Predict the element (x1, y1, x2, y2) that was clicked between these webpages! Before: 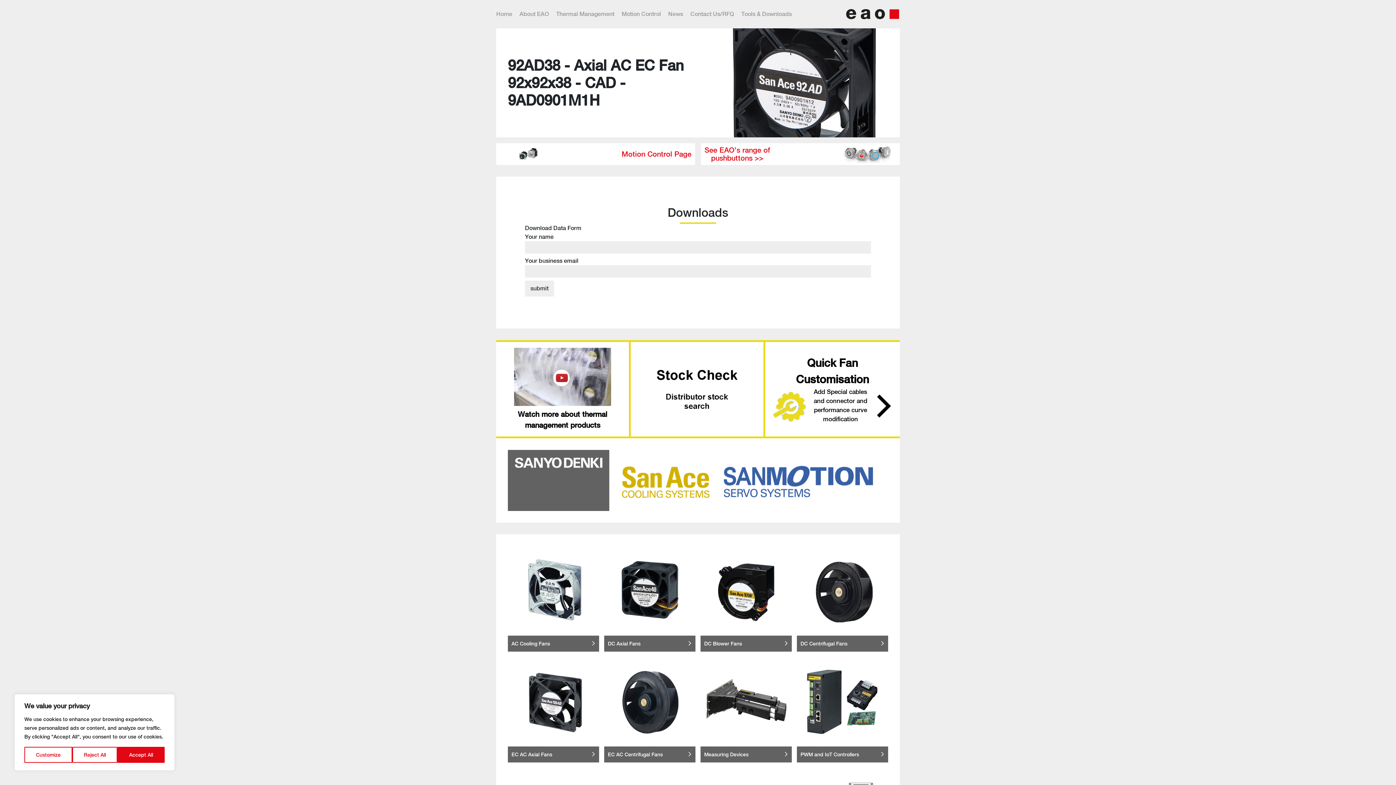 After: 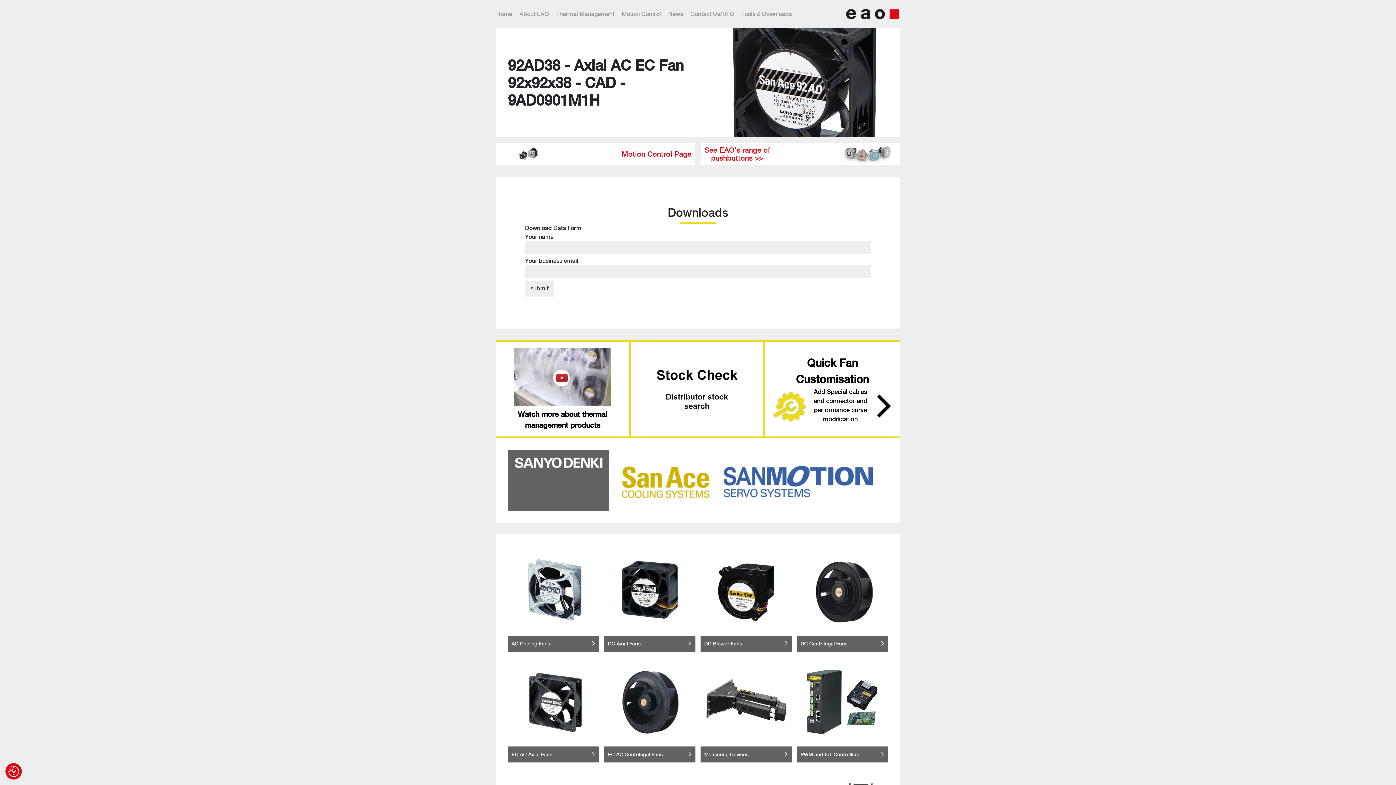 Action: label: Accept All bbox: (117, 747, 164, 763)